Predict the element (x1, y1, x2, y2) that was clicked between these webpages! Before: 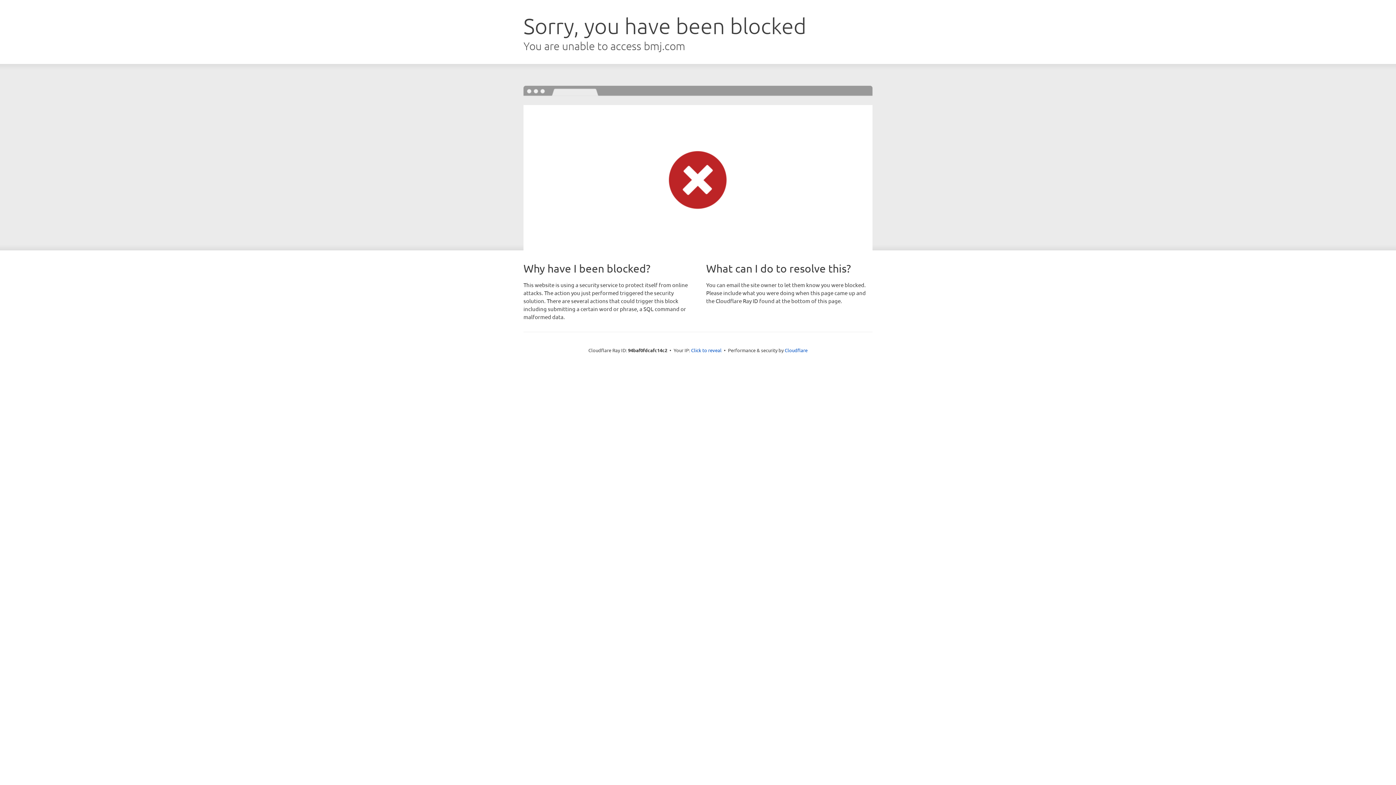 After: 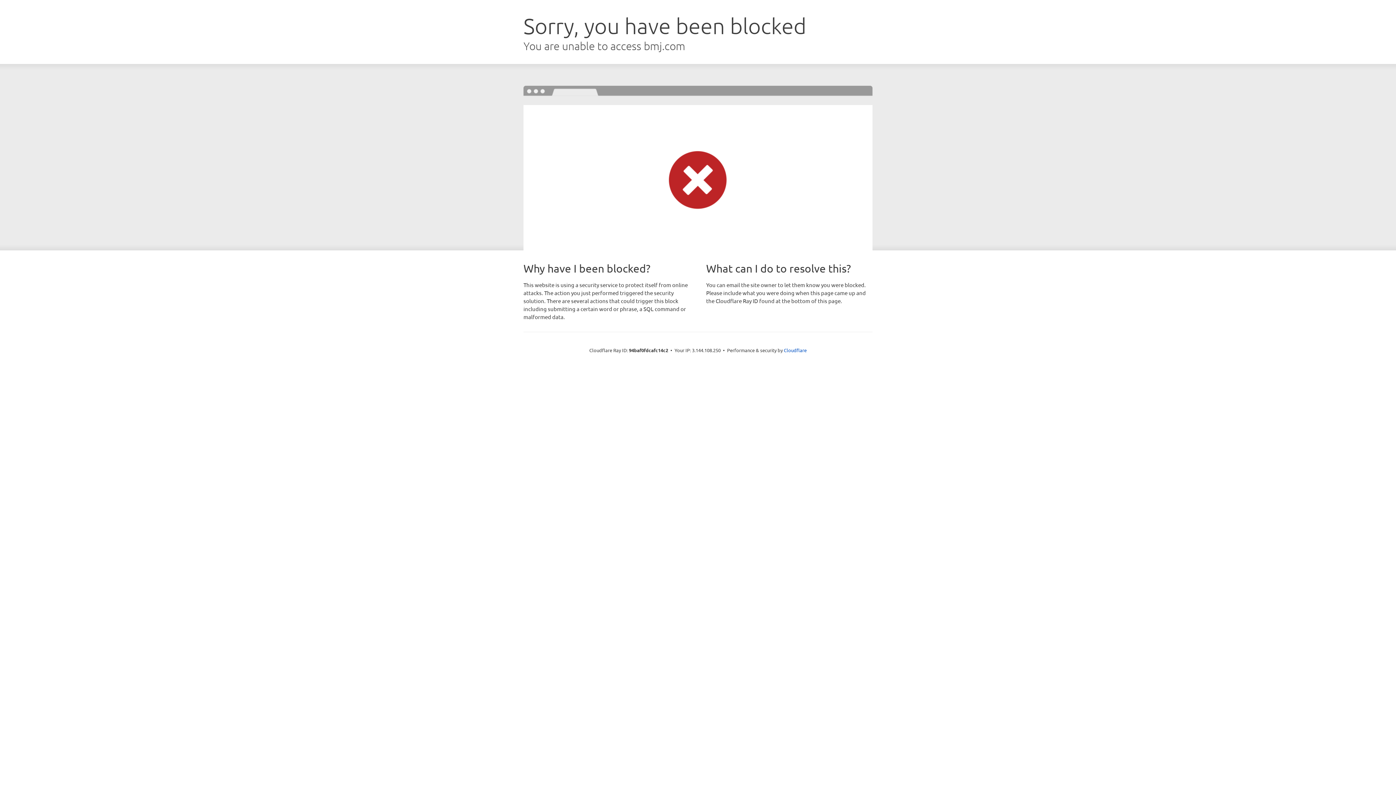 Action: label: Click to reveal bbox: (691, 346, 721, 353)